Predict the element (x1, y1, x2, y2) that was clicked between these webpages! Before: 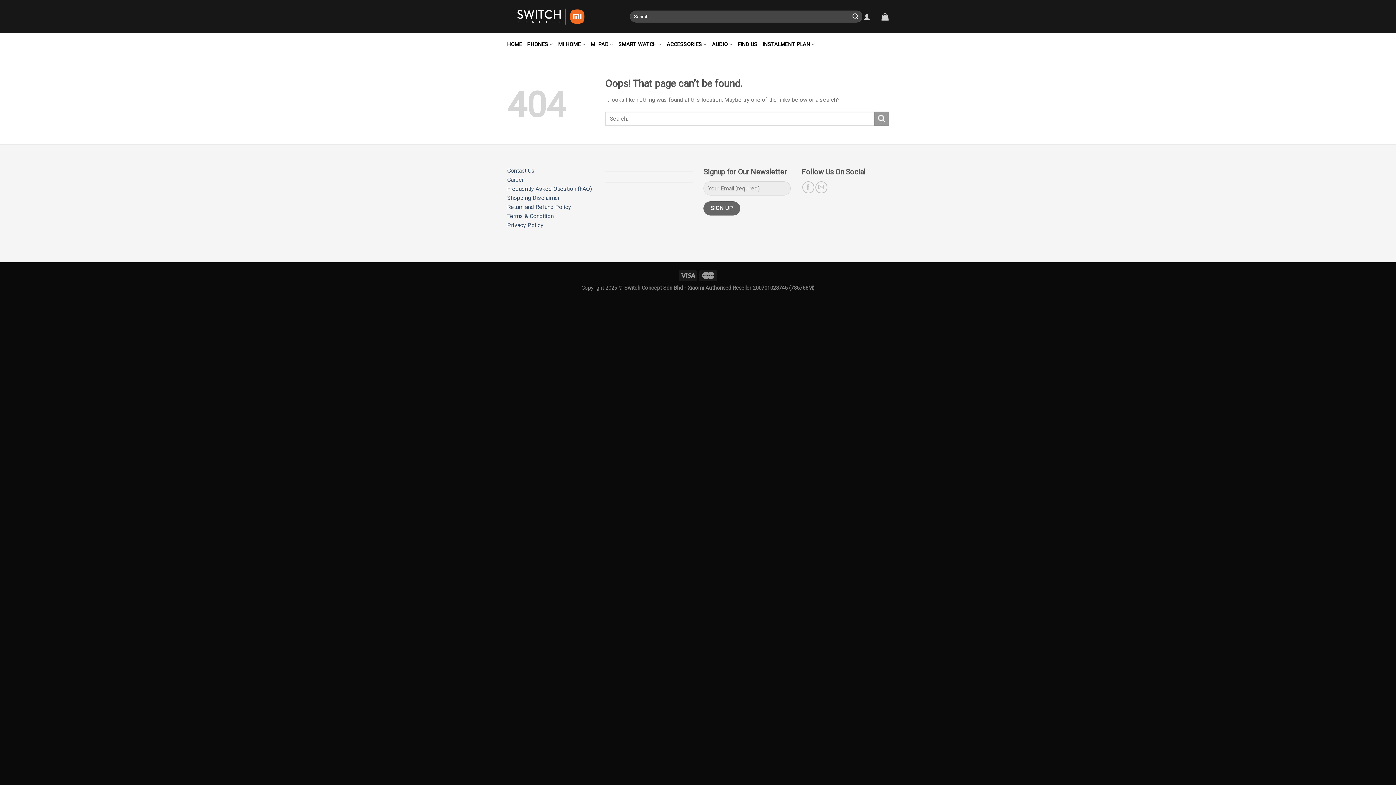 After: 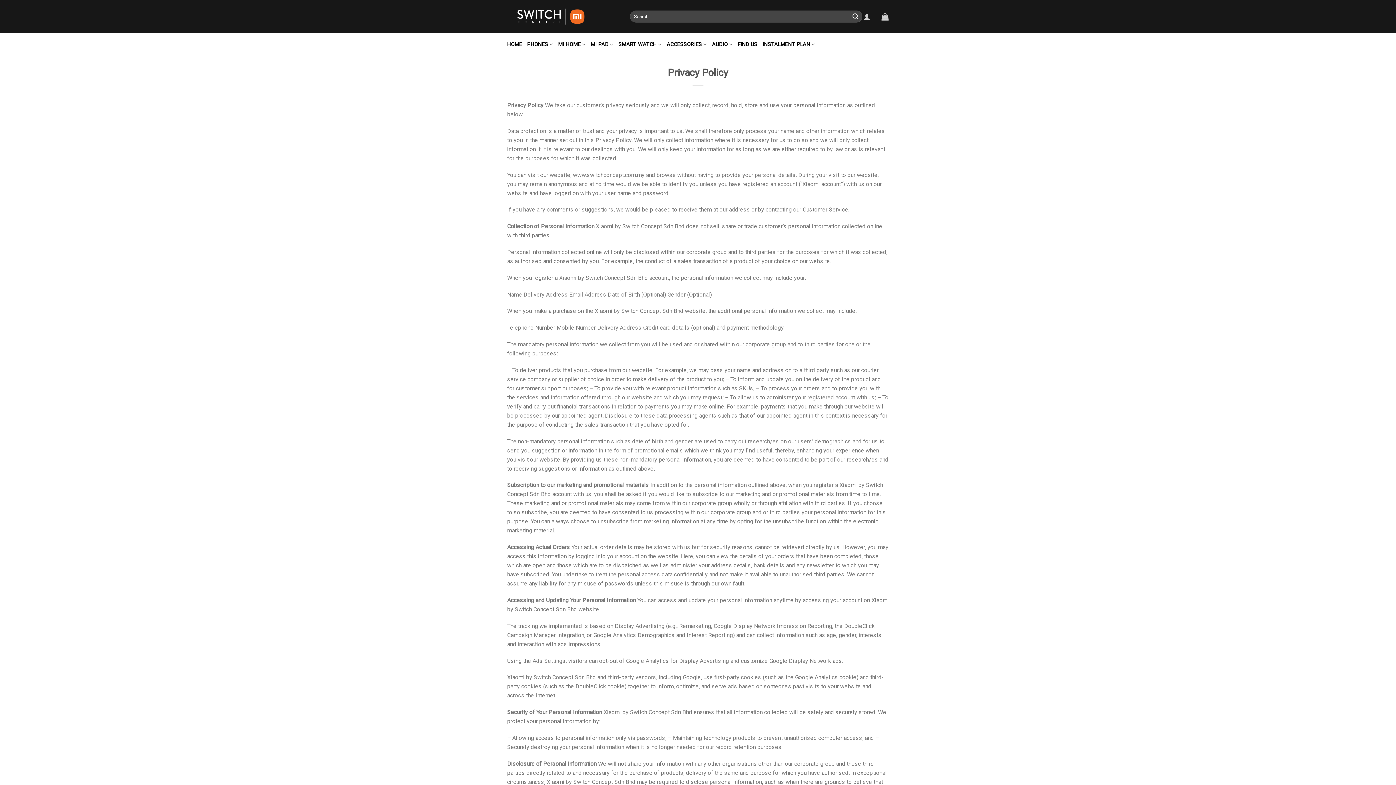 Action: bbox: (507, 221, 543, 228) label: Privacy Policy